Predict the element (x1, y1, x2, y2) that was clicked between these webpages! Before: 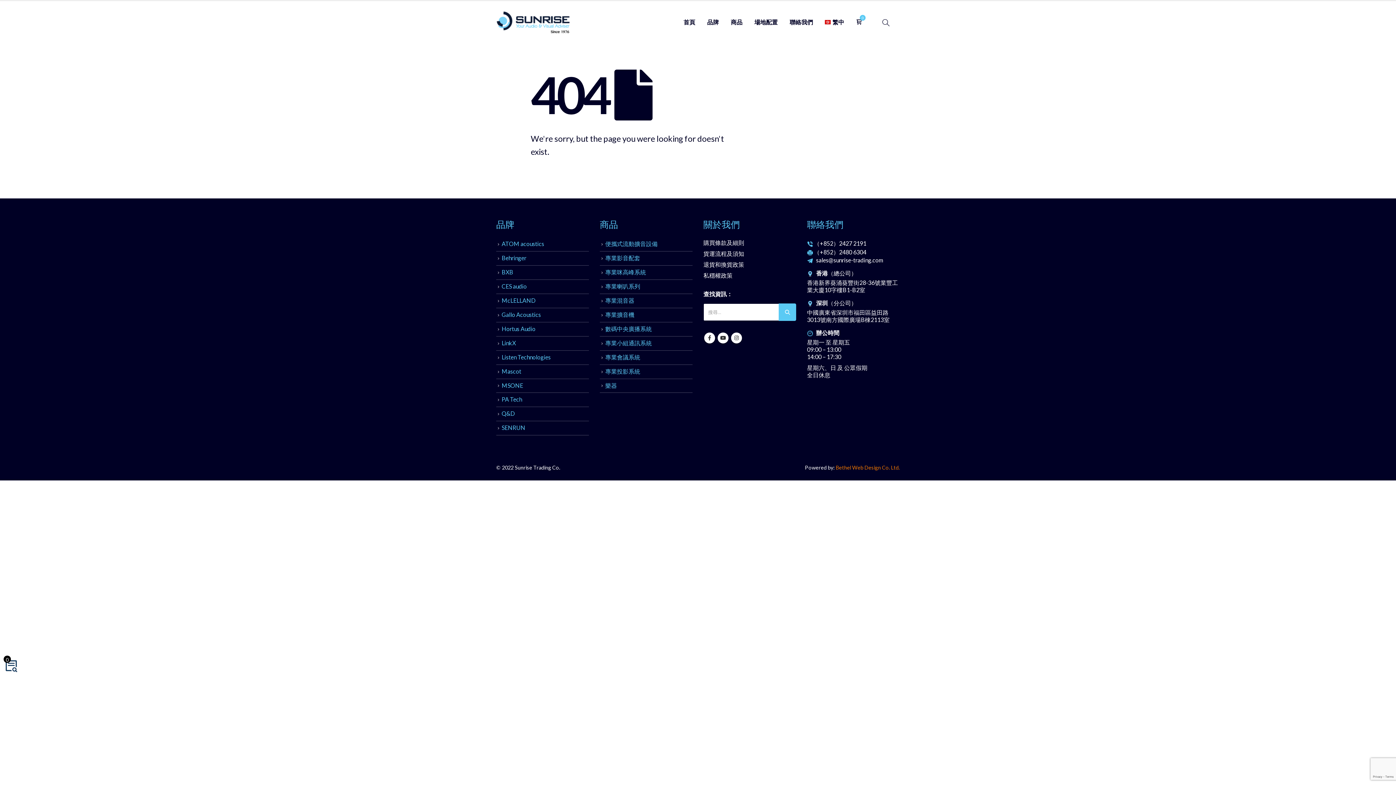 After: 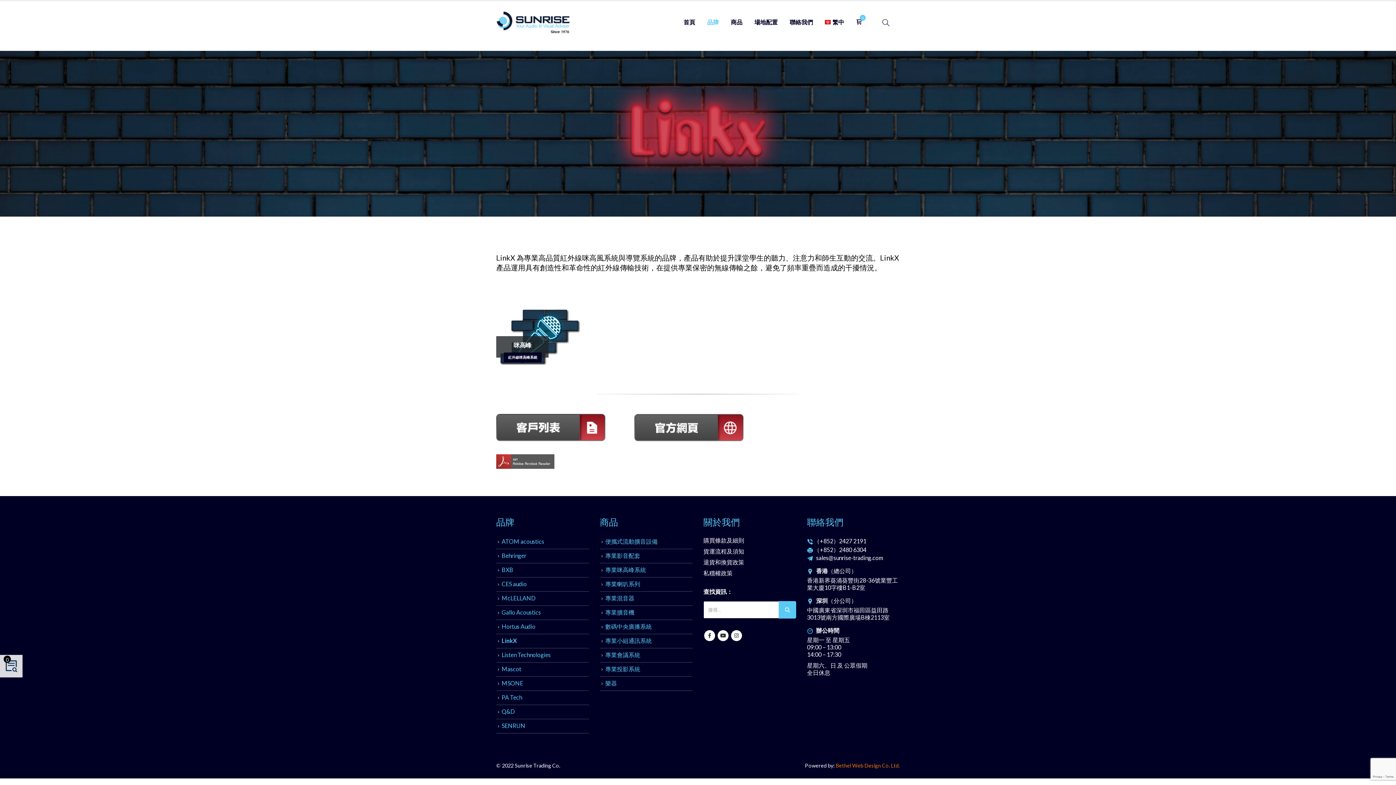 Action: label: LinkX bbox: (501, 339, 516, 346)